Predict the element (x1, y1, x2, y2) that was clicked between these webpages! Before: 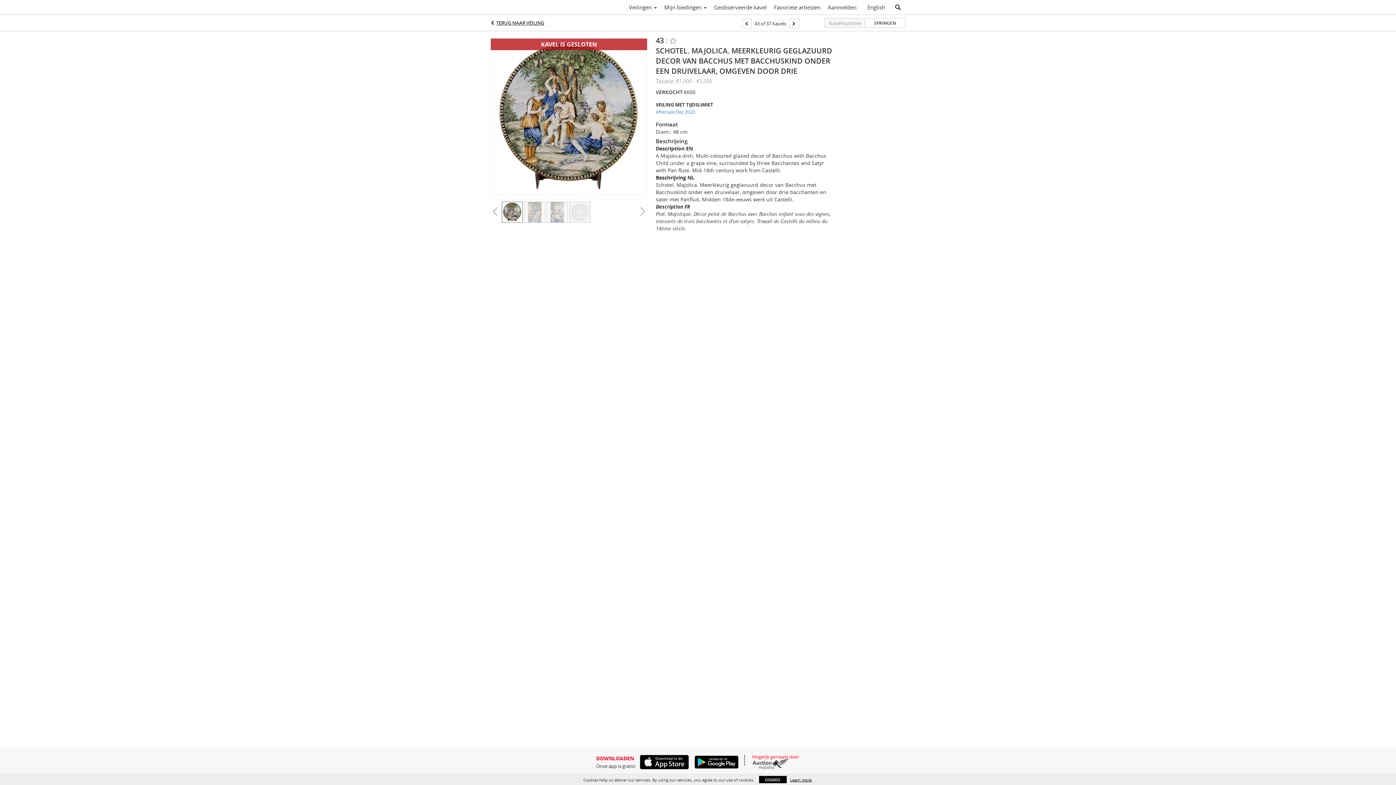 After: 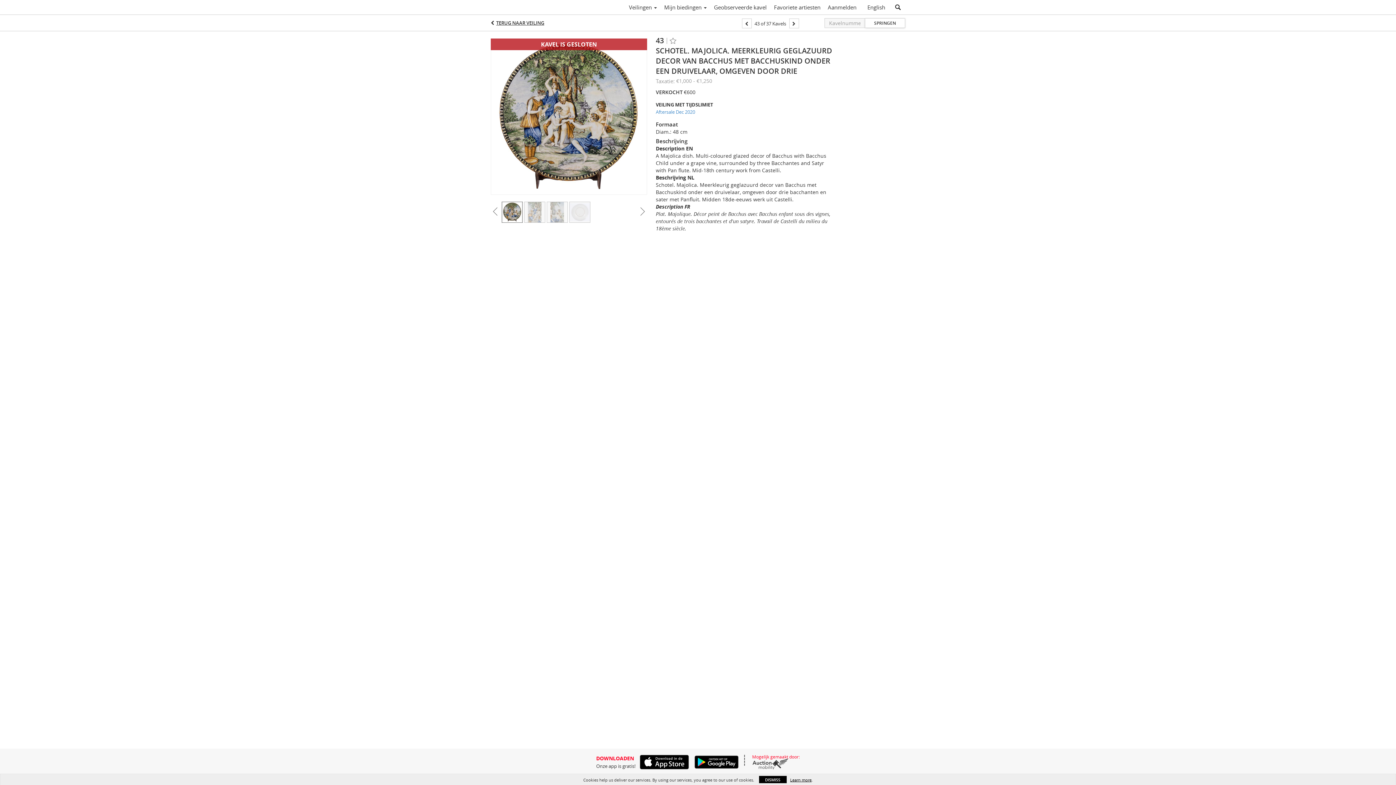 Action: label: SPRINGEN bbox: (865, 18, 905, 28)